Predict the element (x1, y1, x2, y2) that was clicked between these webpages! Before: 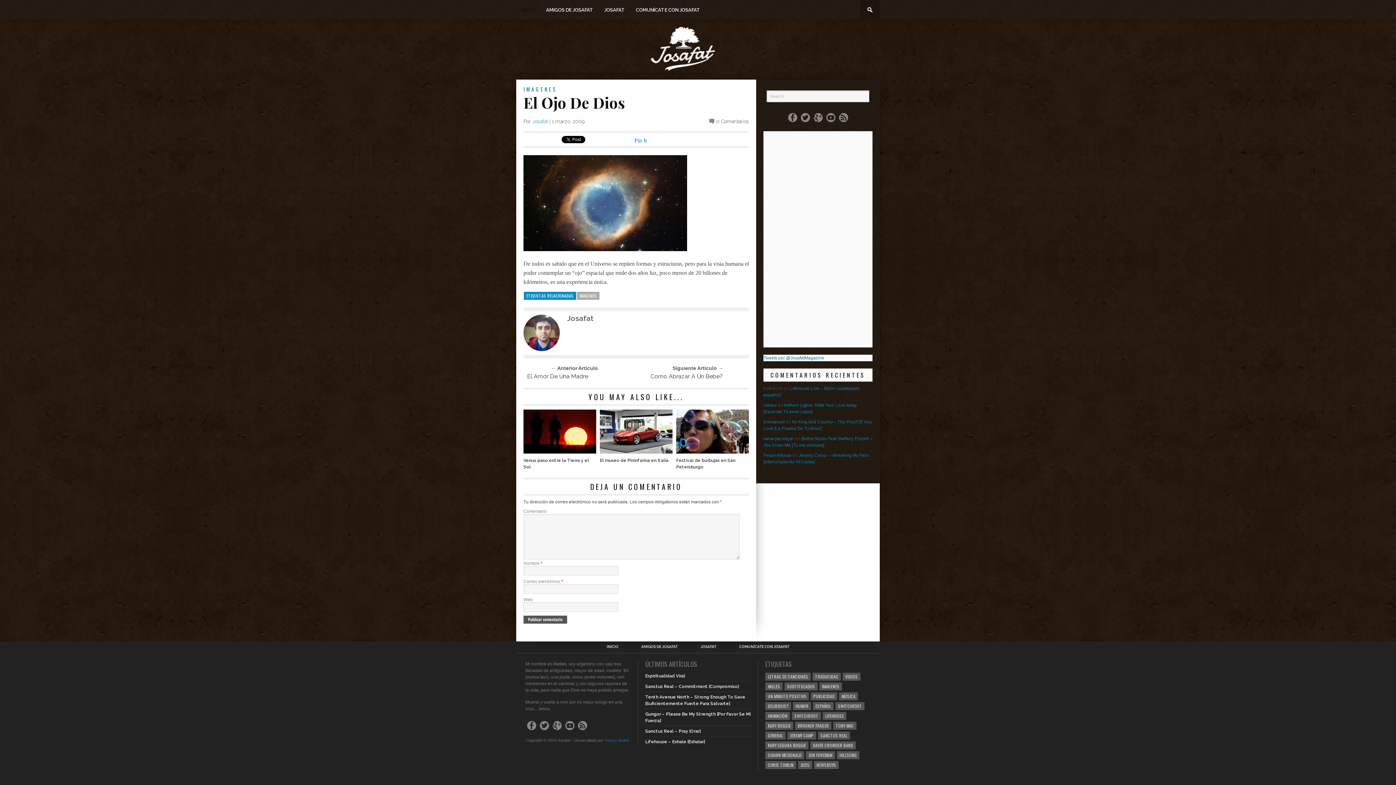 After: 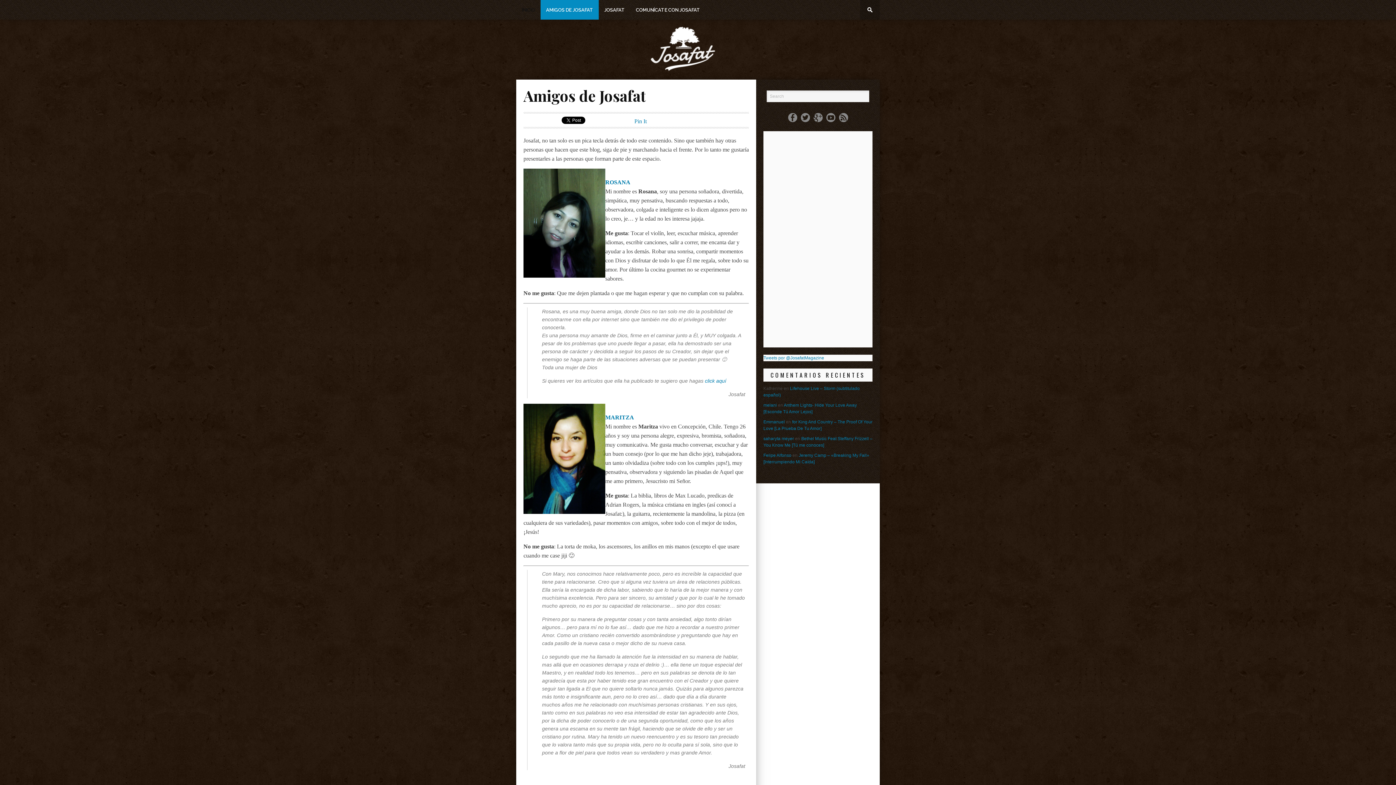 Action: label: AMIGOS DE JOSAFAT bbox: (641, 645, 677, 649)